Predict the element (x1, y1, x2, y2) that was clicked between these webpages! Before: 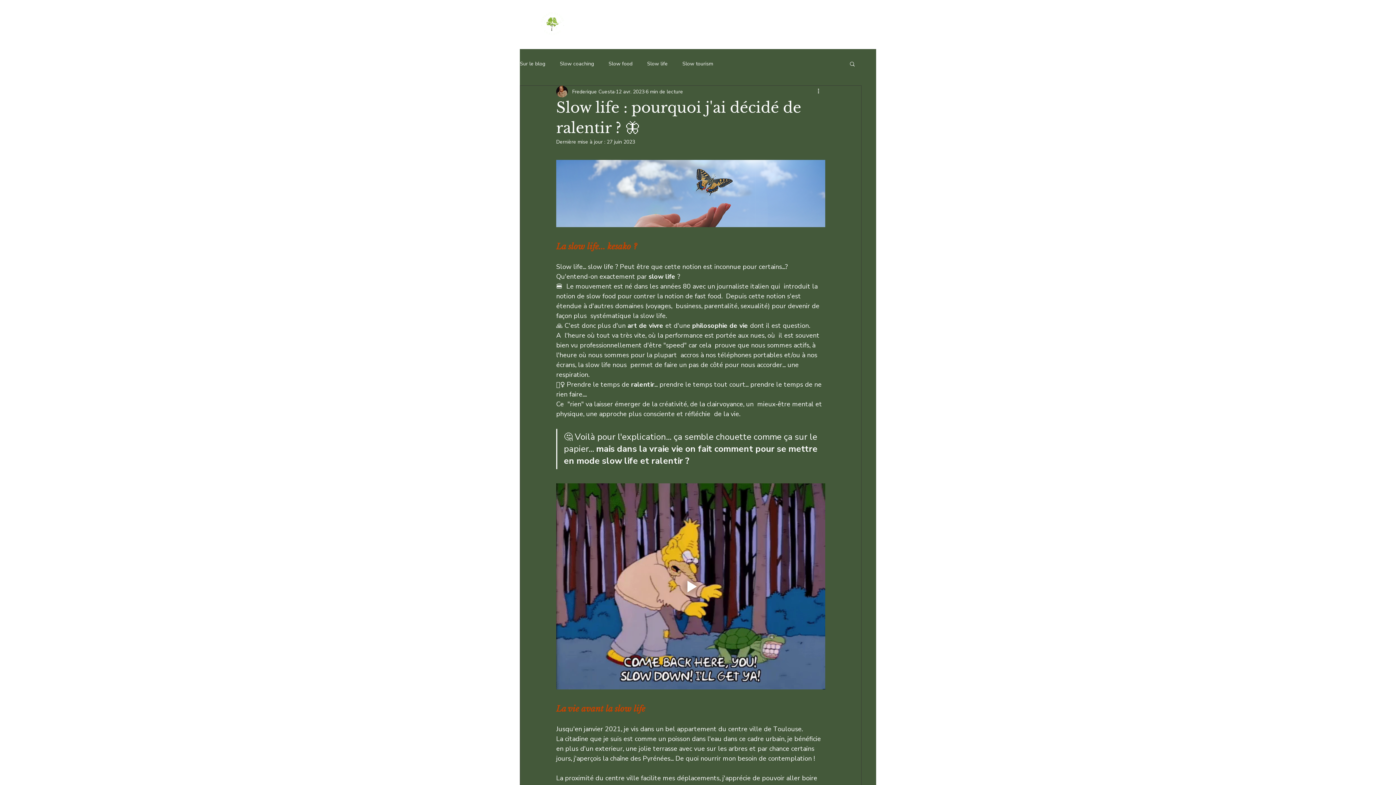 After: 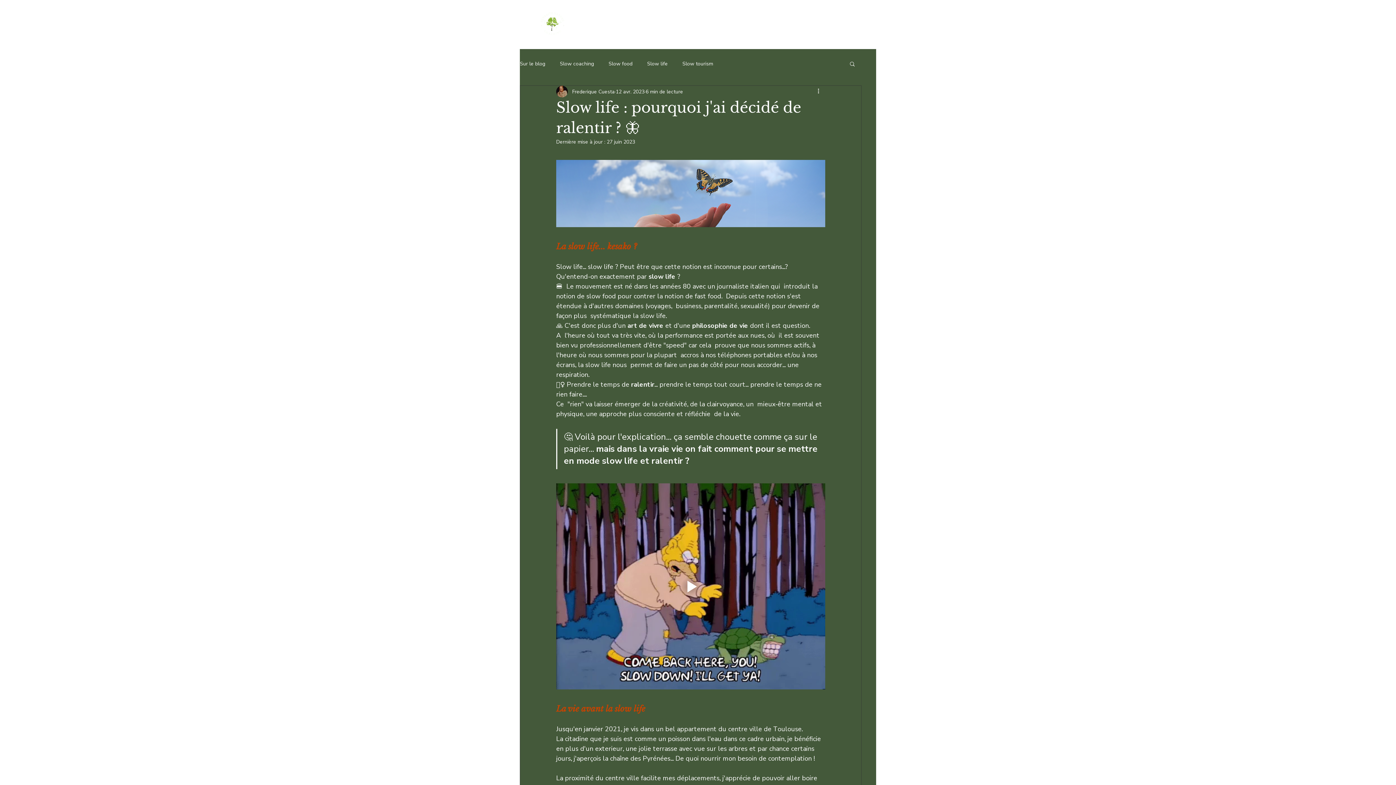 Action: label: Plus d'actions bbox: (816, 87, 825, 96)